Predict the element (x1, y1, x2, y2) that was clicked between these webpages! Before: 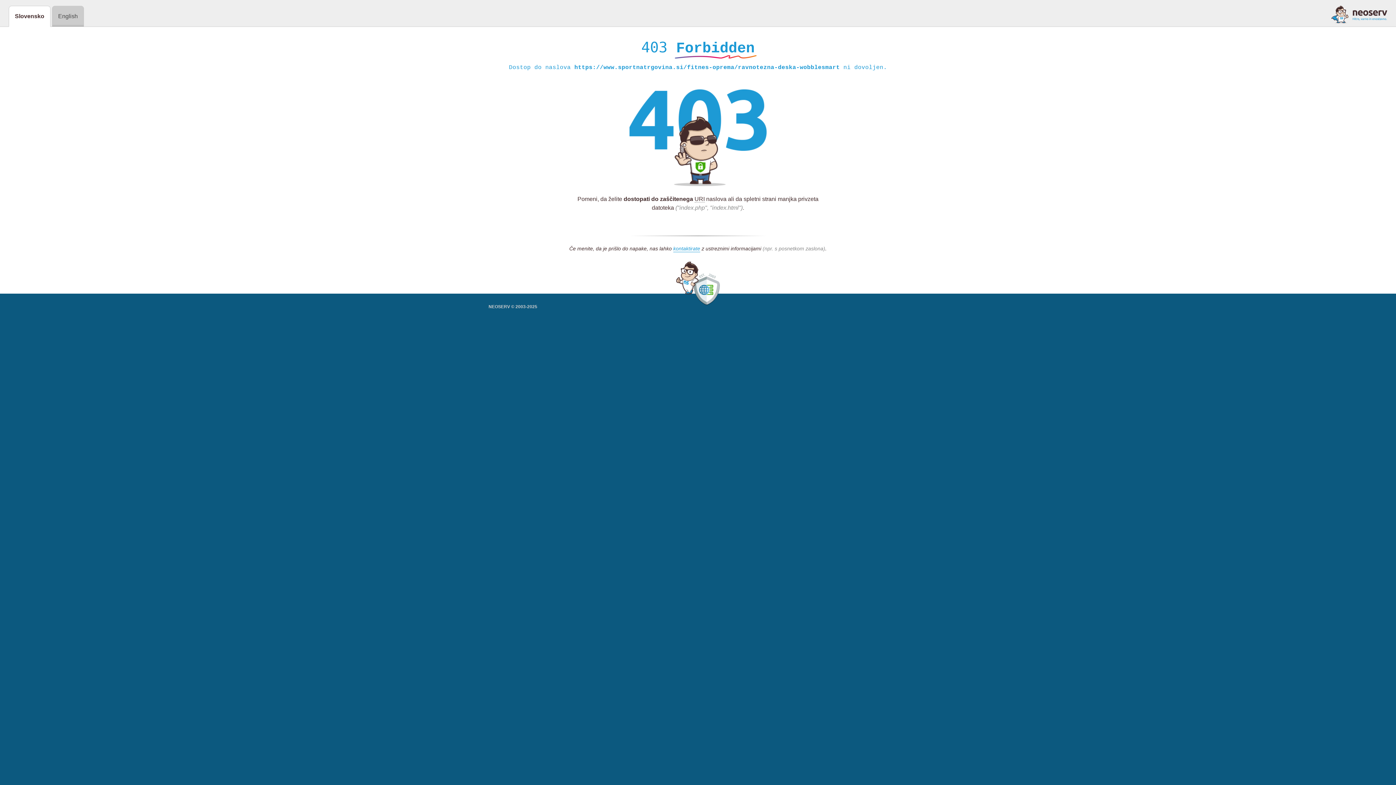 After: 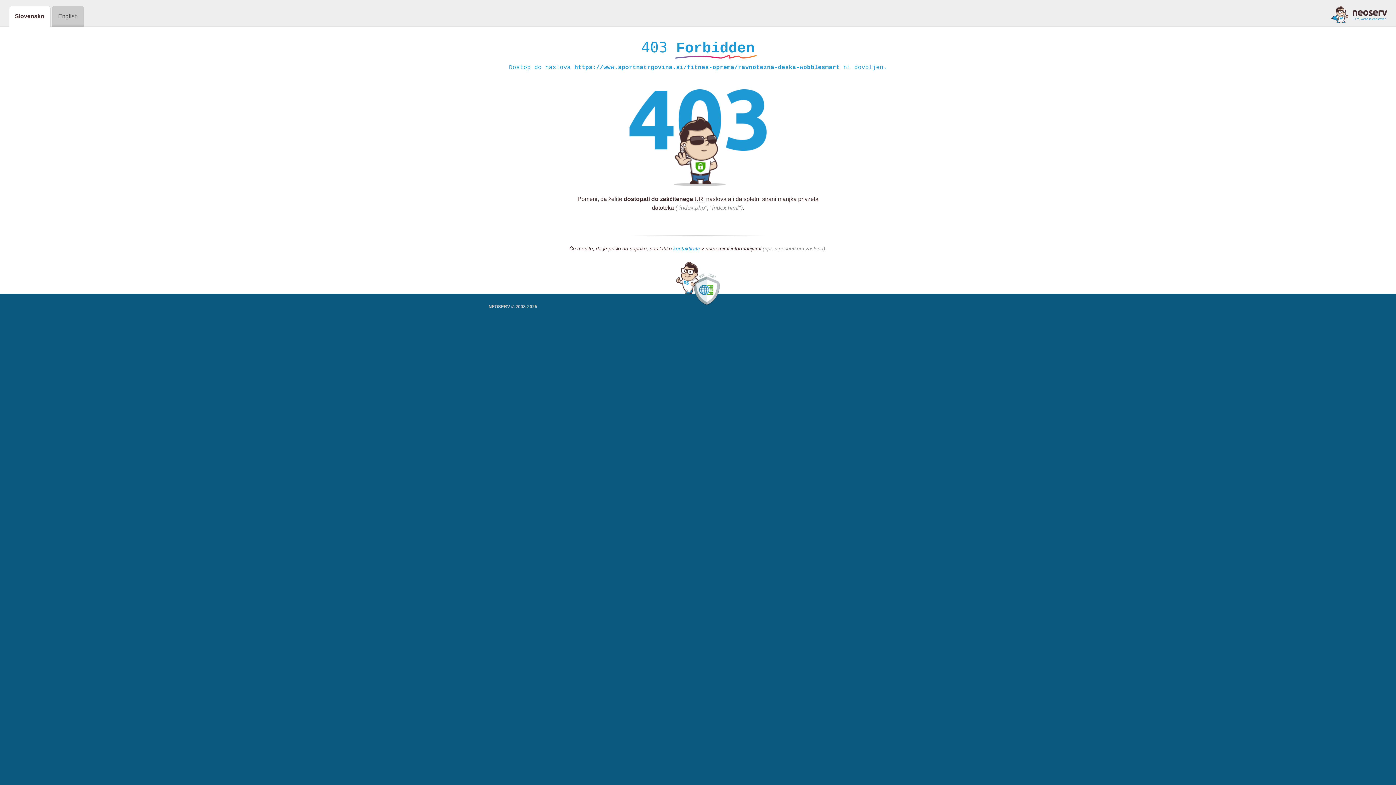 Action: label: kontaktirate bbox: (673, 245, 700, 252)